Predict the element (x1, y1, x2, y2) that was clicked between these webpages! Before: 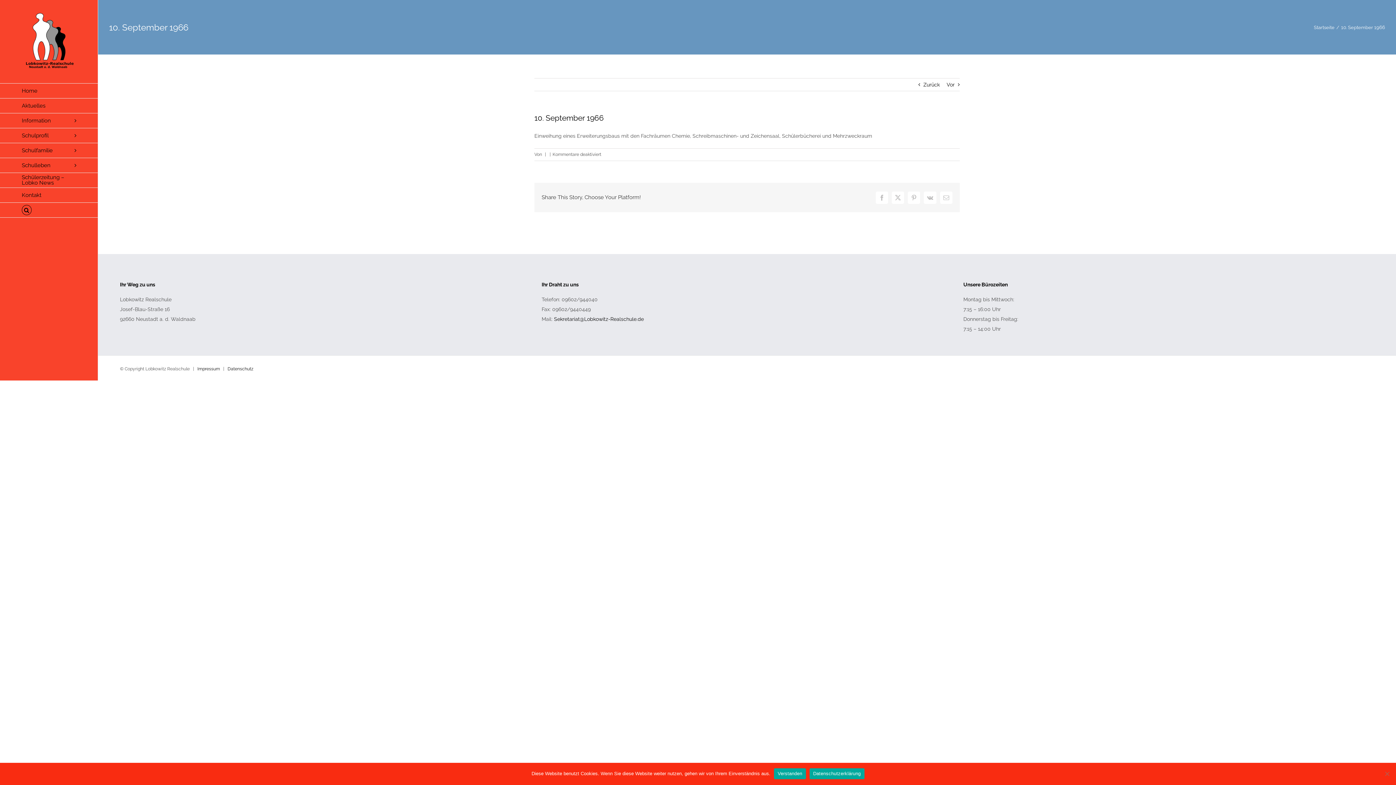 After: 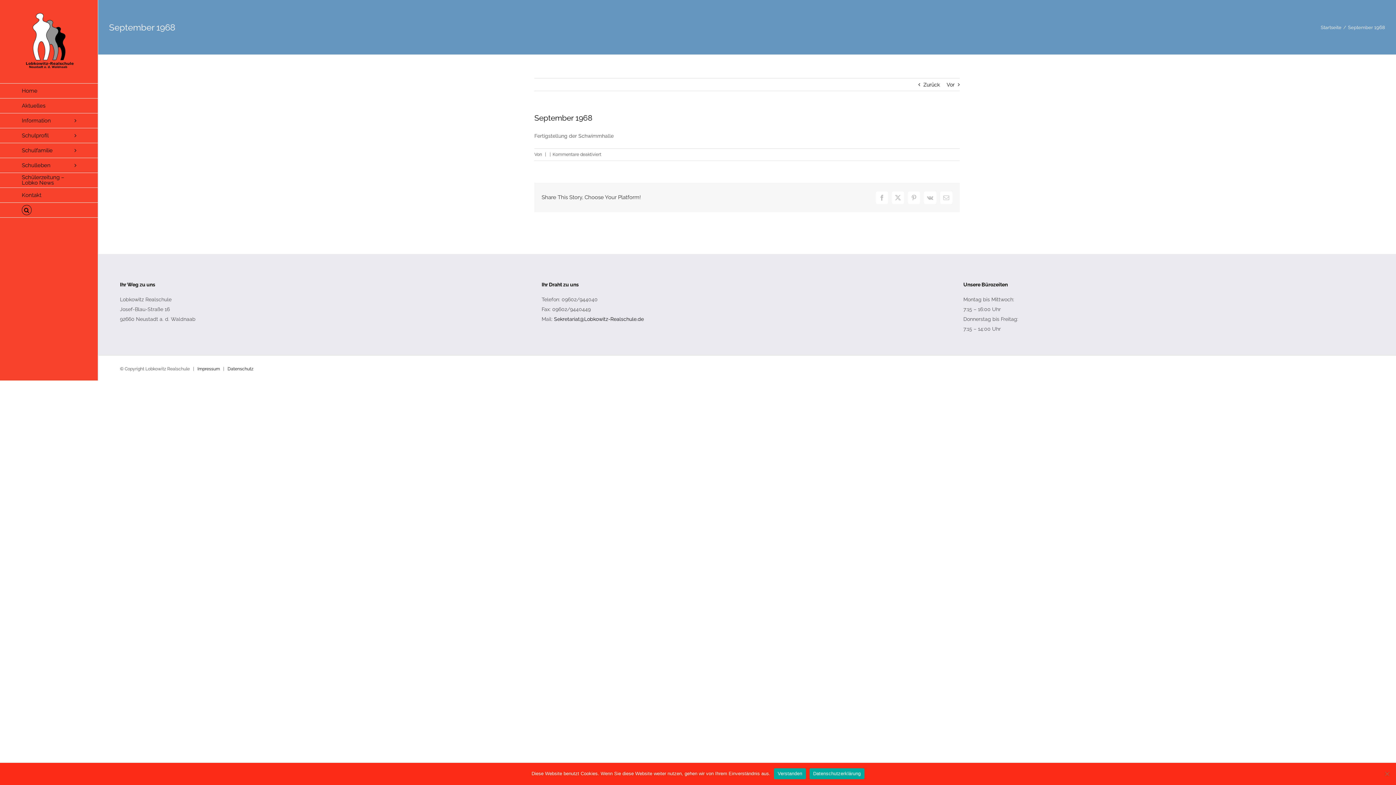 Action: label: Vor bbox: (946, 78, 954, 90)